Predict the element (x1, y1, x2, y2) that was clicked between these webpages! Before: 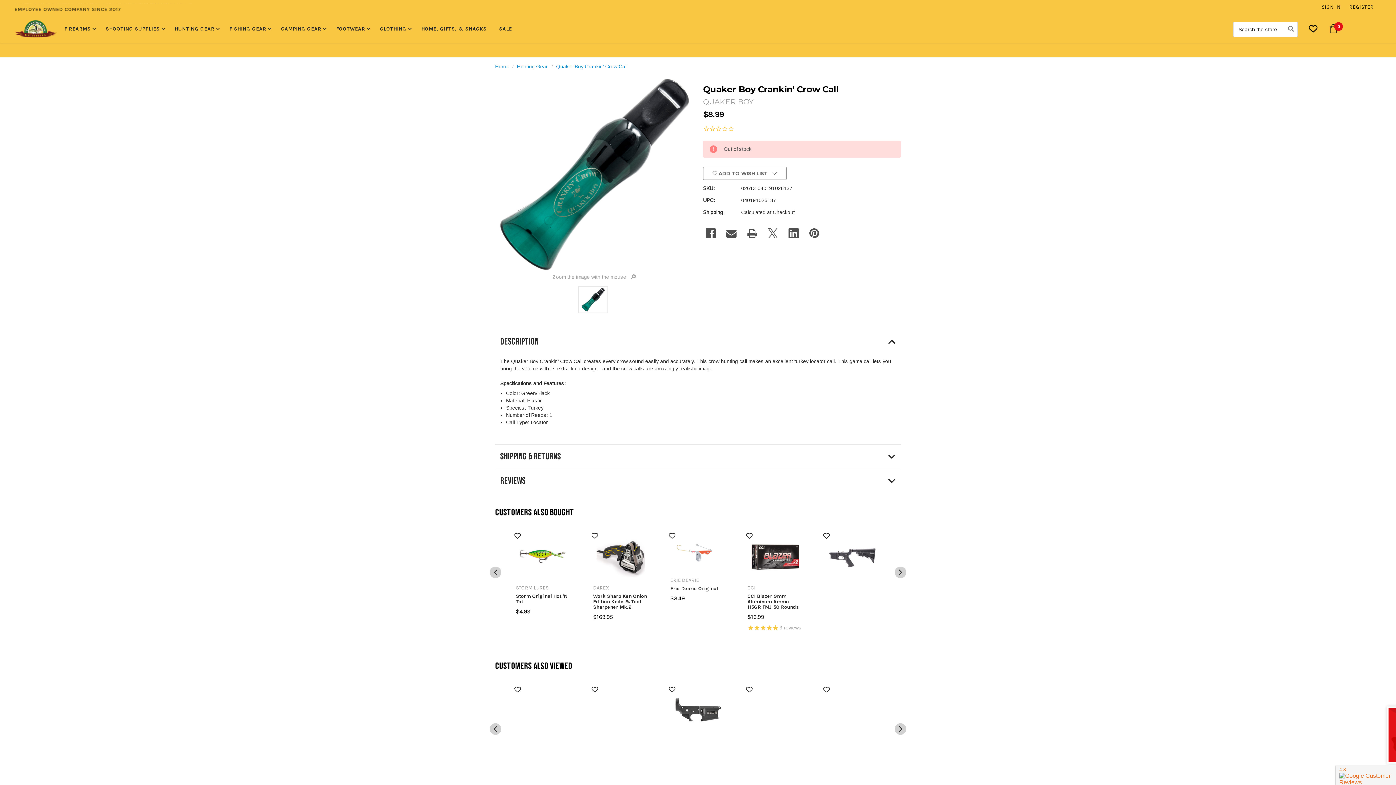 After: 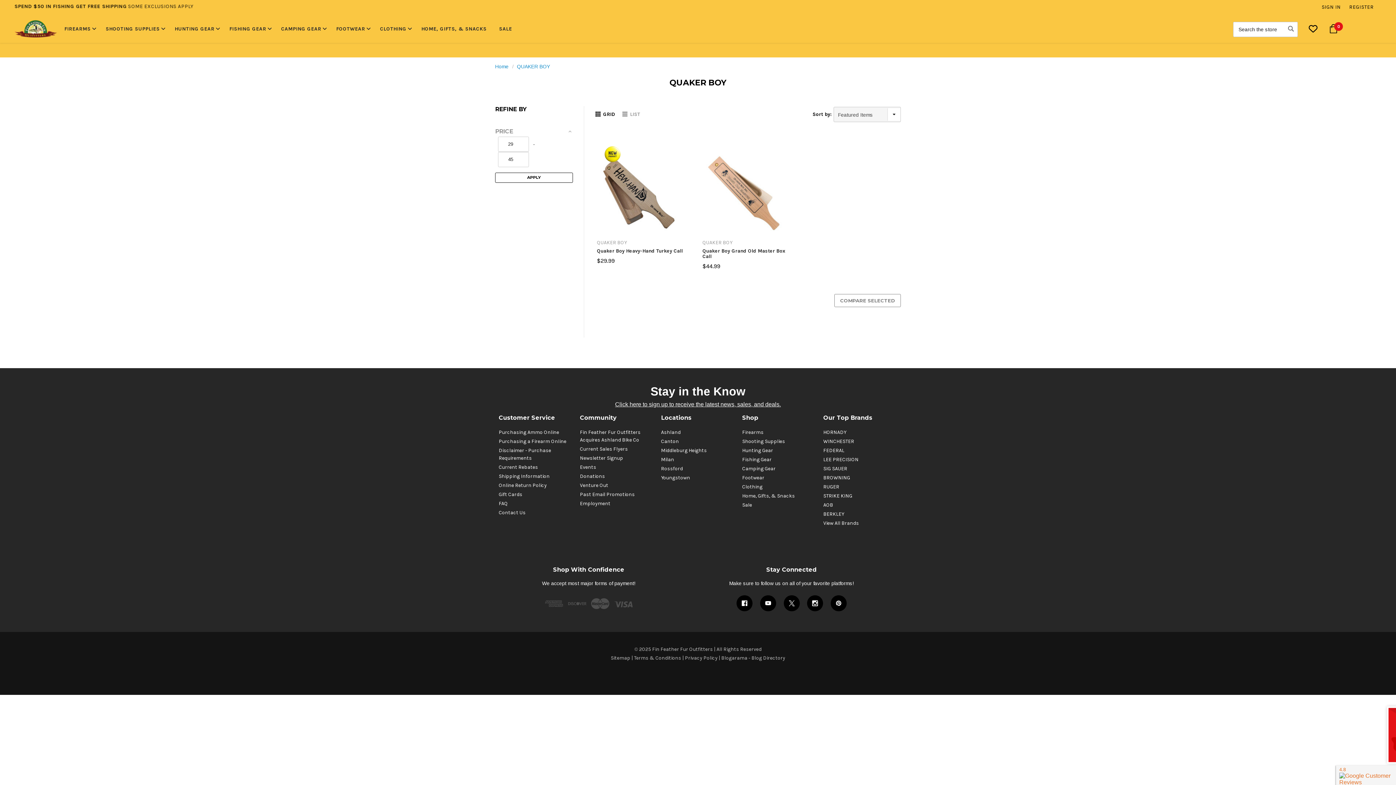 Action: bbox: (703, 97, 754, 106) label: QUAKER BOY